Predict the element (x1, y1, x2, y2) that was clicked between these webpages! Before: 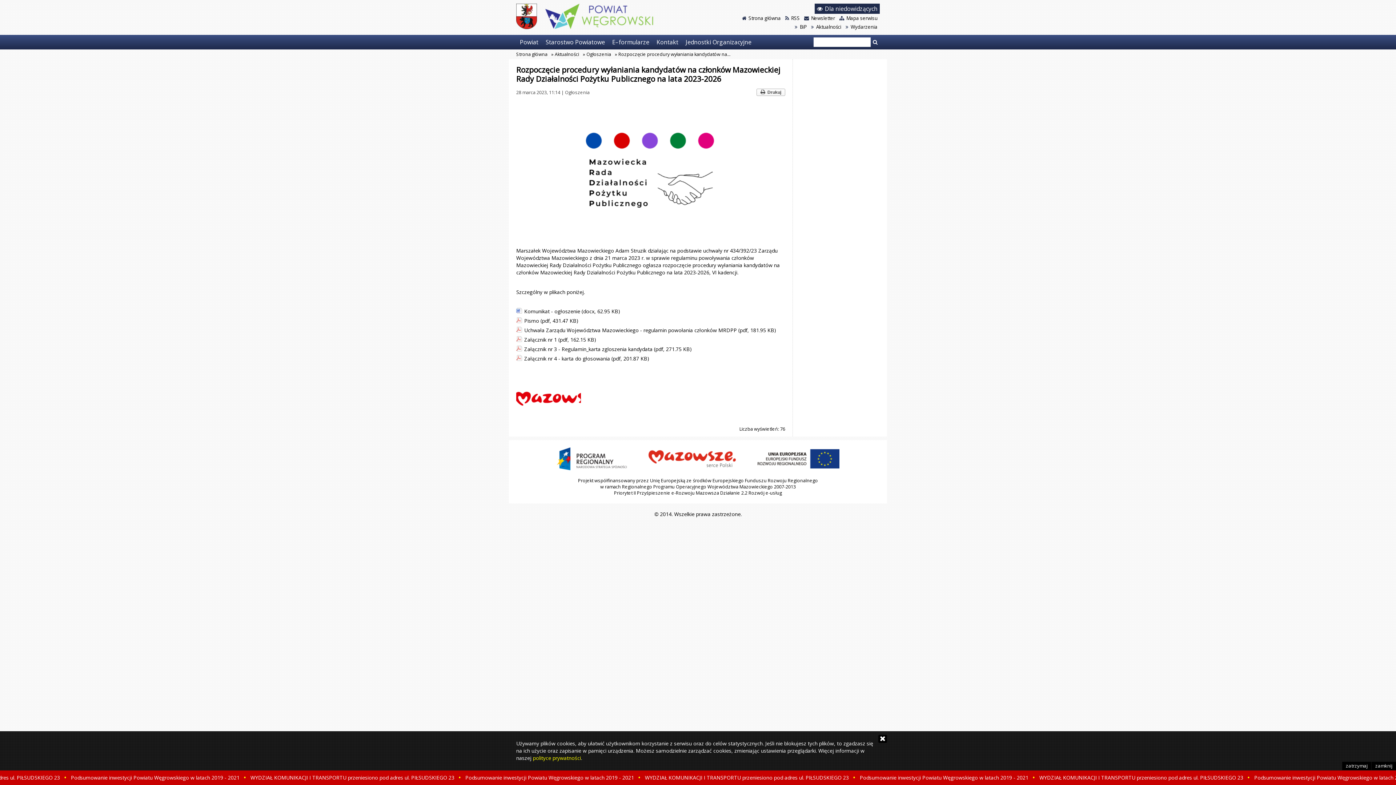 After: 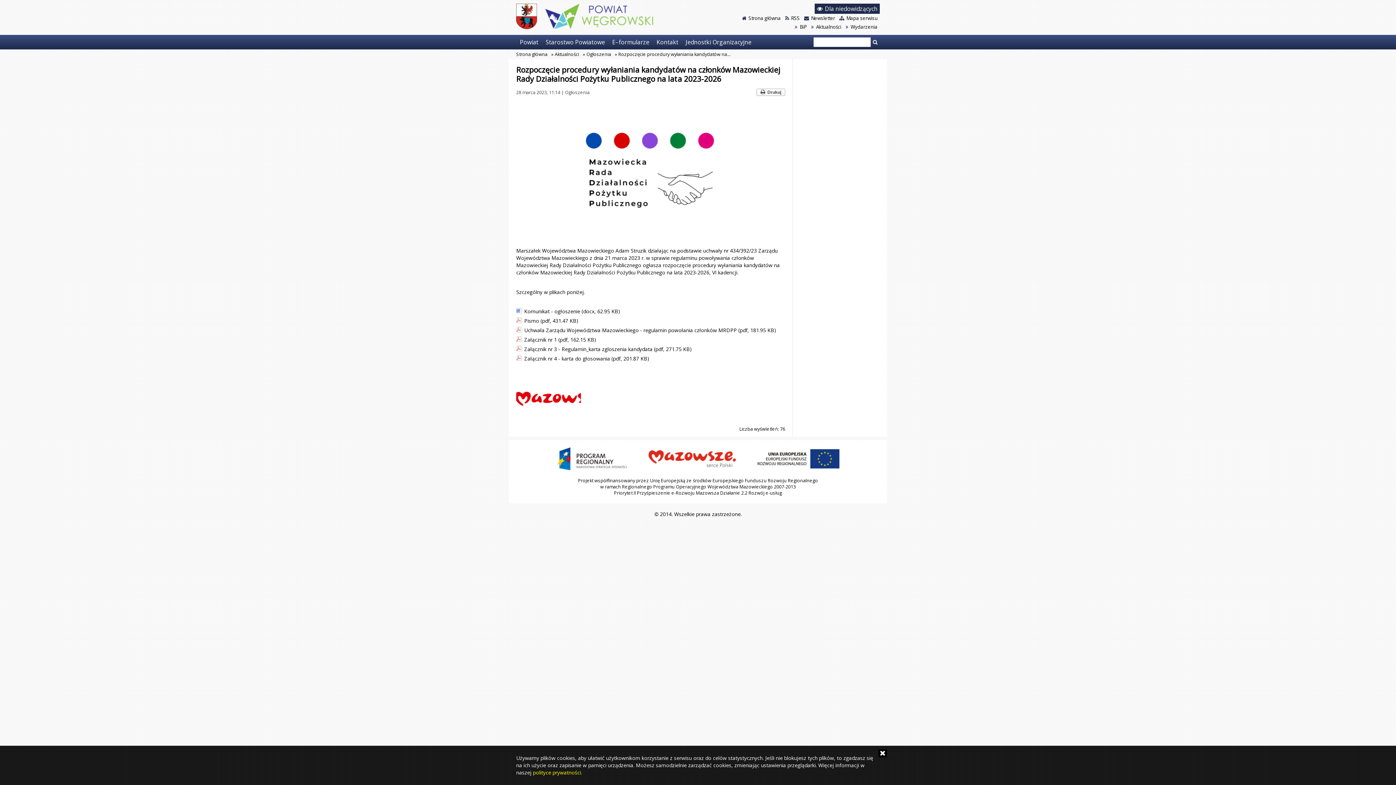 Action: label: zamknij bbox: (1372, 762, 1396, 770)